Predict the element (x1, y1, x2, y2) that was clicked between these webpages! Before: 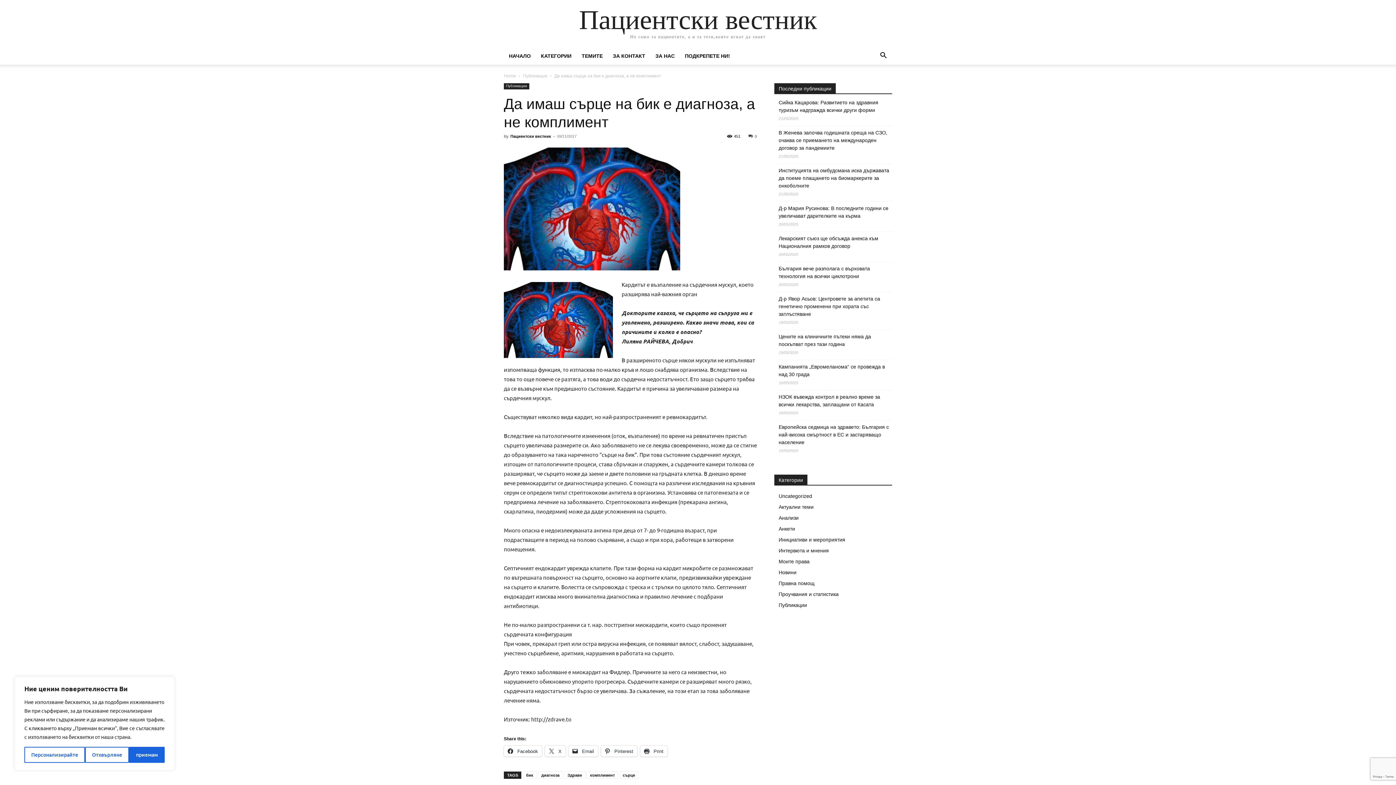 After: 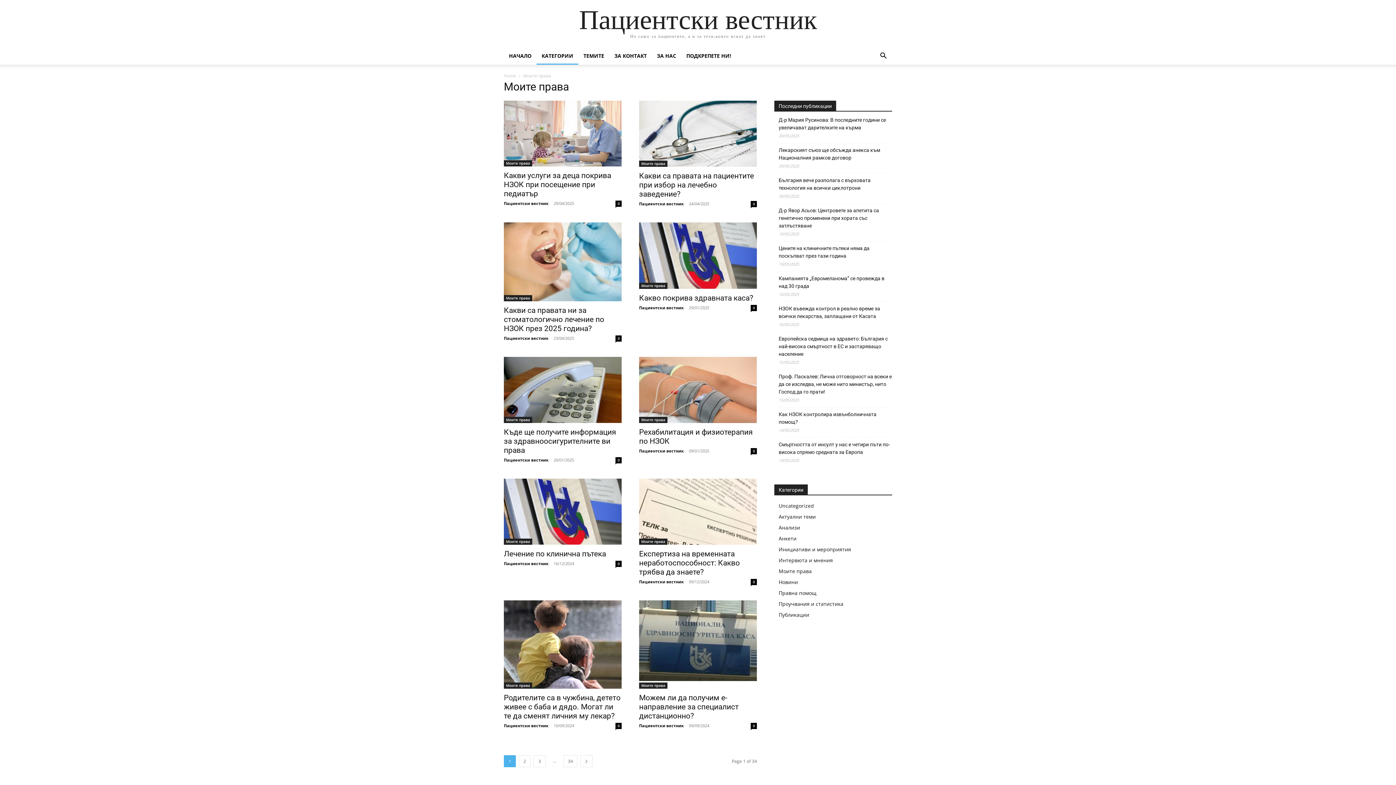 Action: label: Моите права bbox: (778, 558, 809, 564)